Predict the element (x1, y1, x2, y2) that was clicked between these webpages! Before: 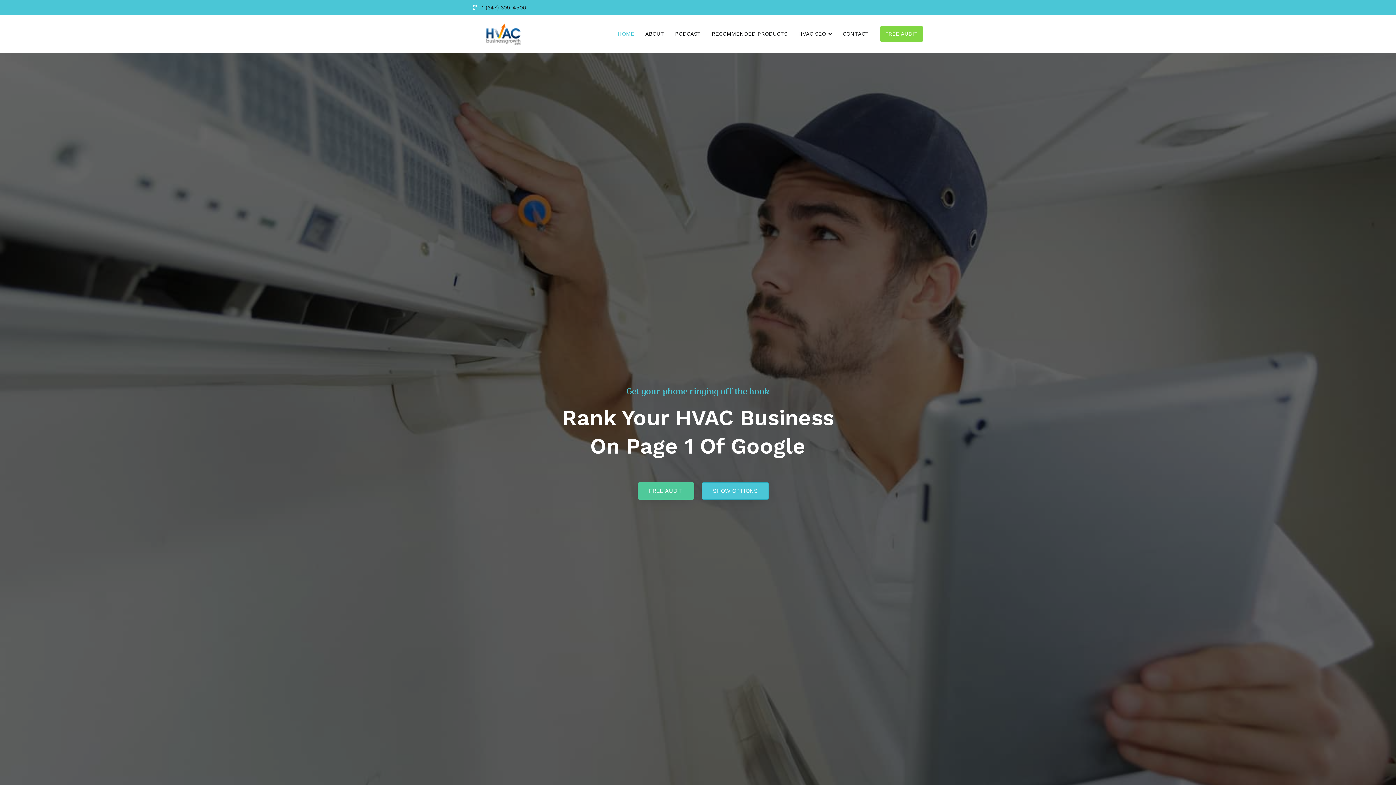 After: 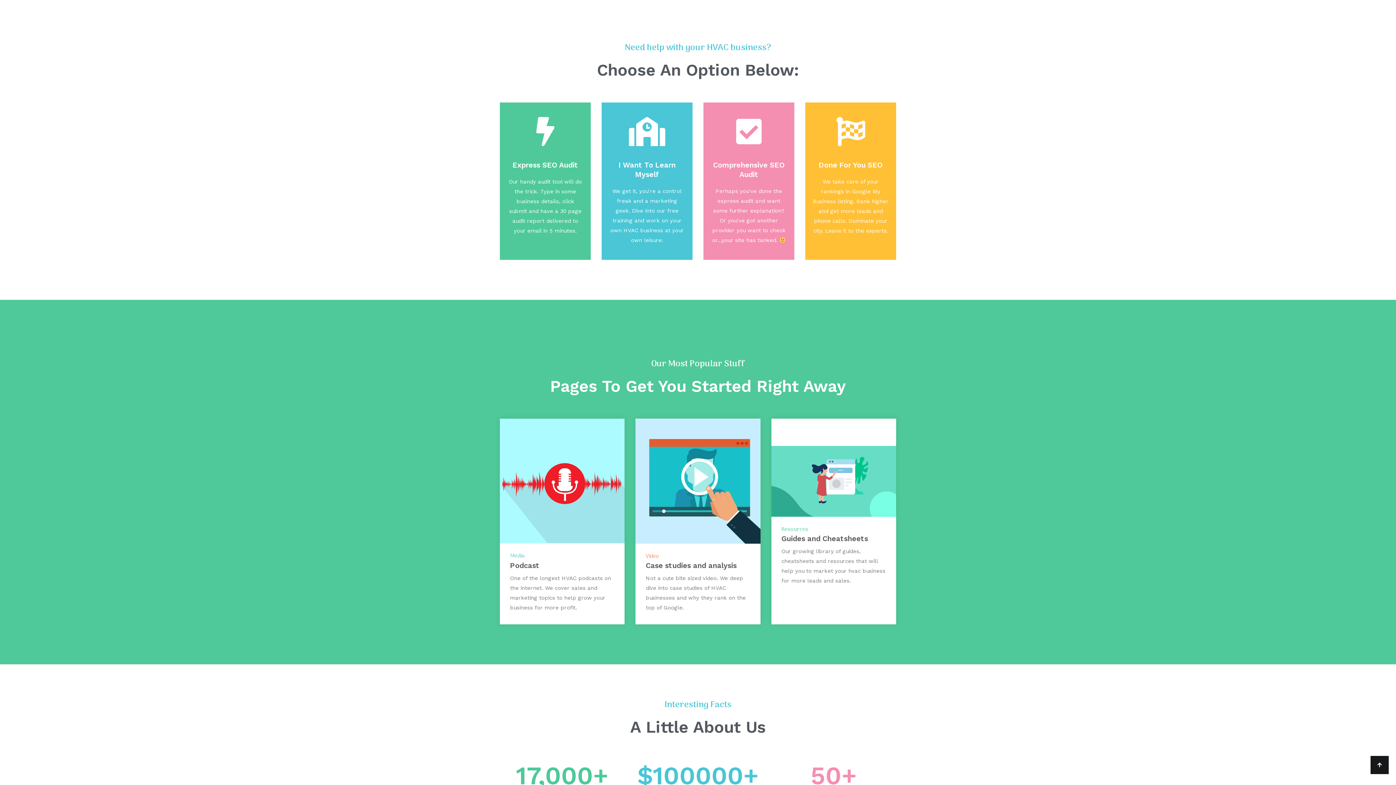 Action: bbox: (701, 482, 769, 500) label: SHOW OPTIONS